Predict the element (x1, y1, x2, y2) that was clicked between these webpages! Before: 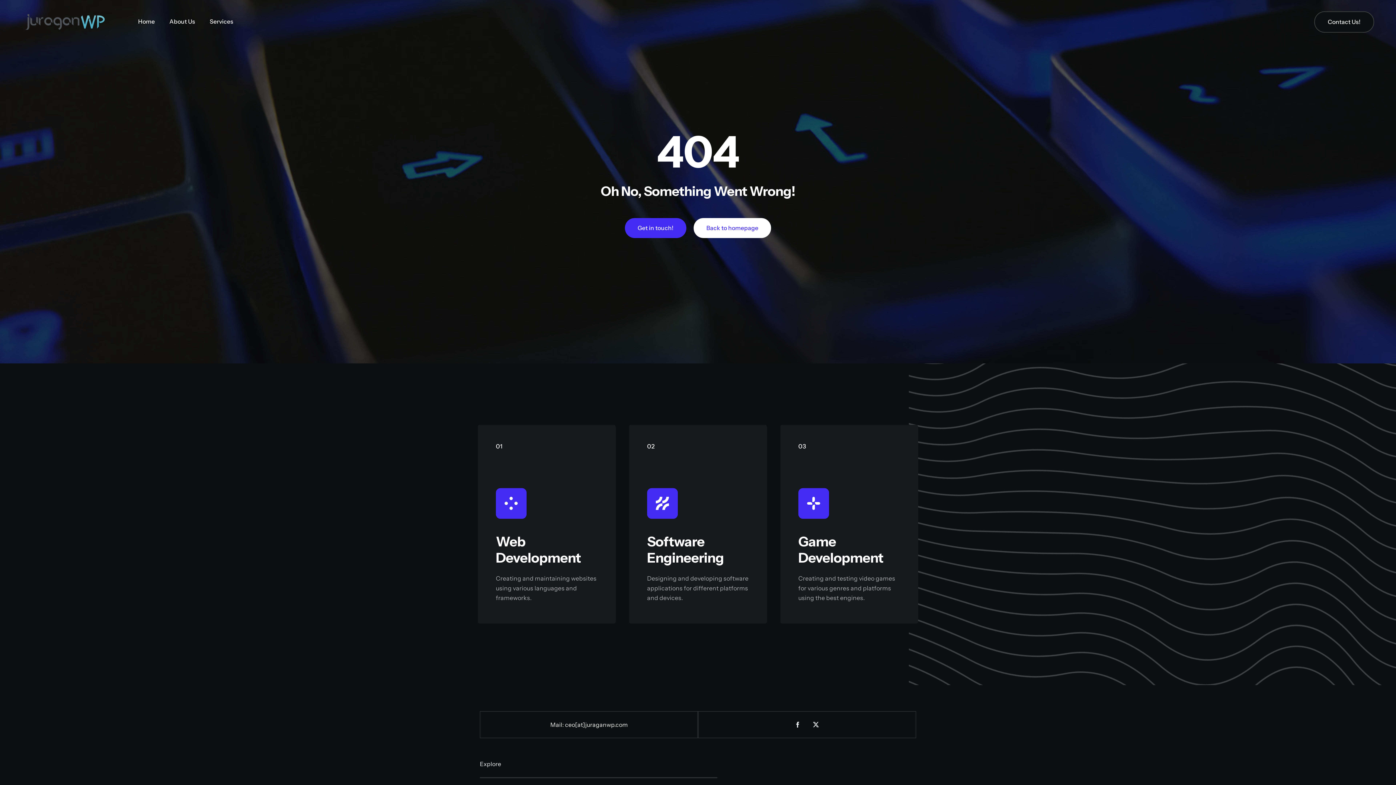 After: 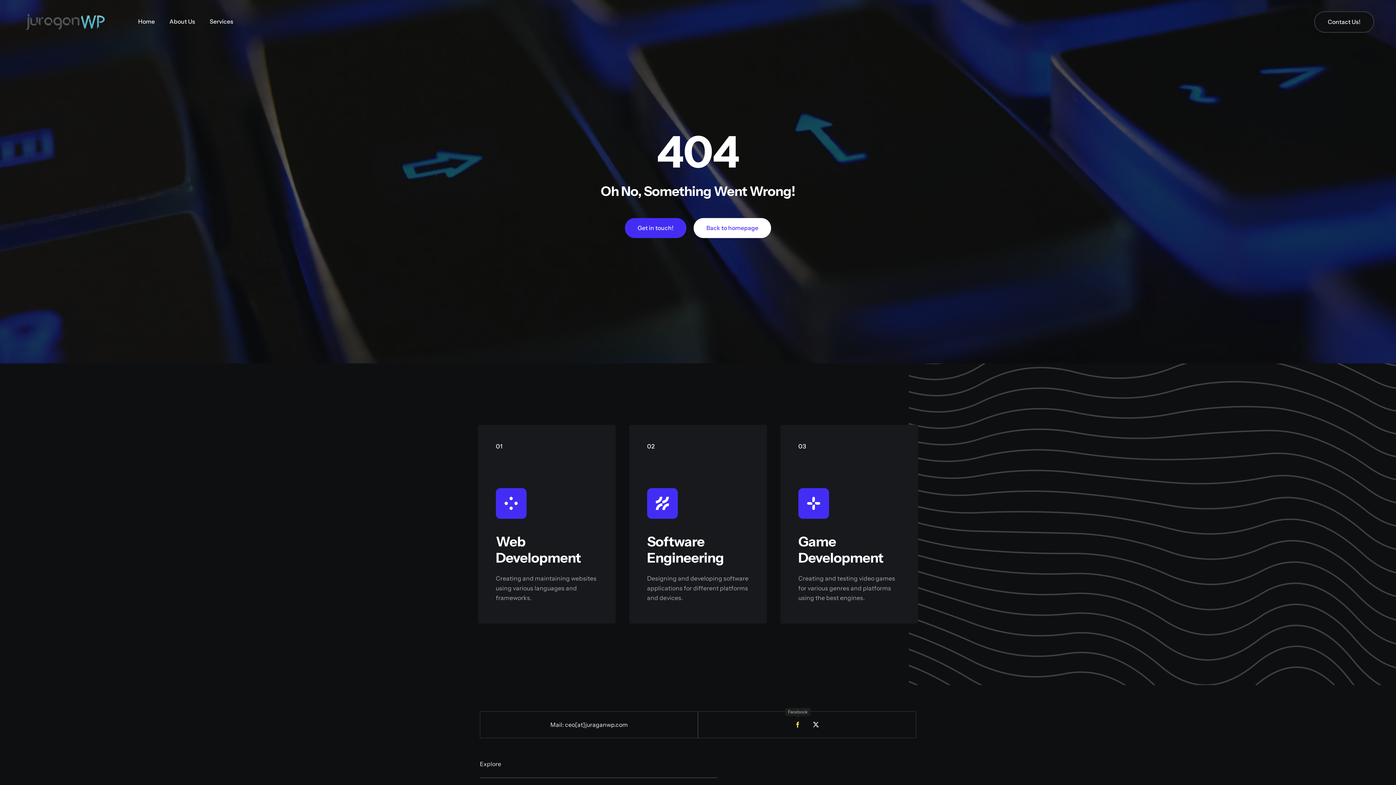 Action: label: facebook bbox: (790, 719, 805, 730)